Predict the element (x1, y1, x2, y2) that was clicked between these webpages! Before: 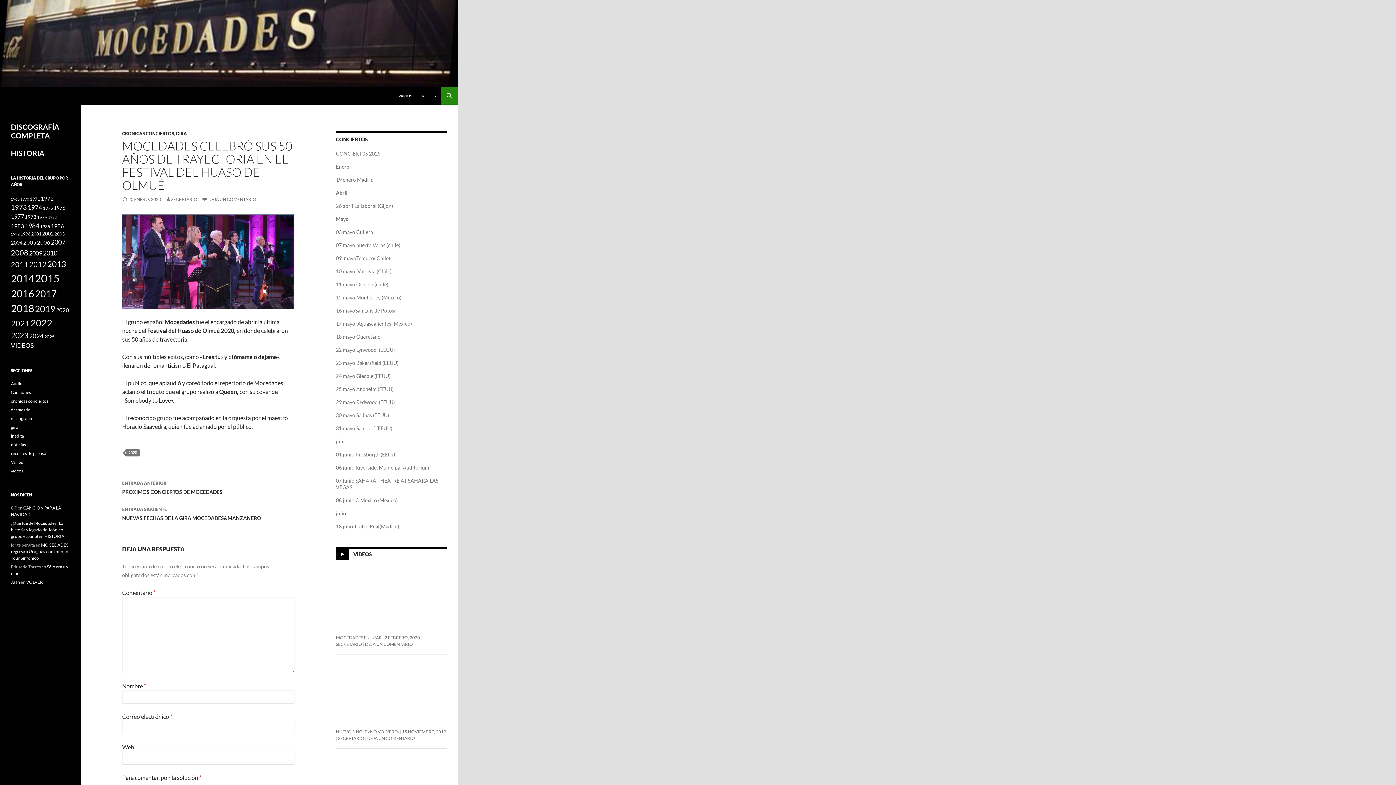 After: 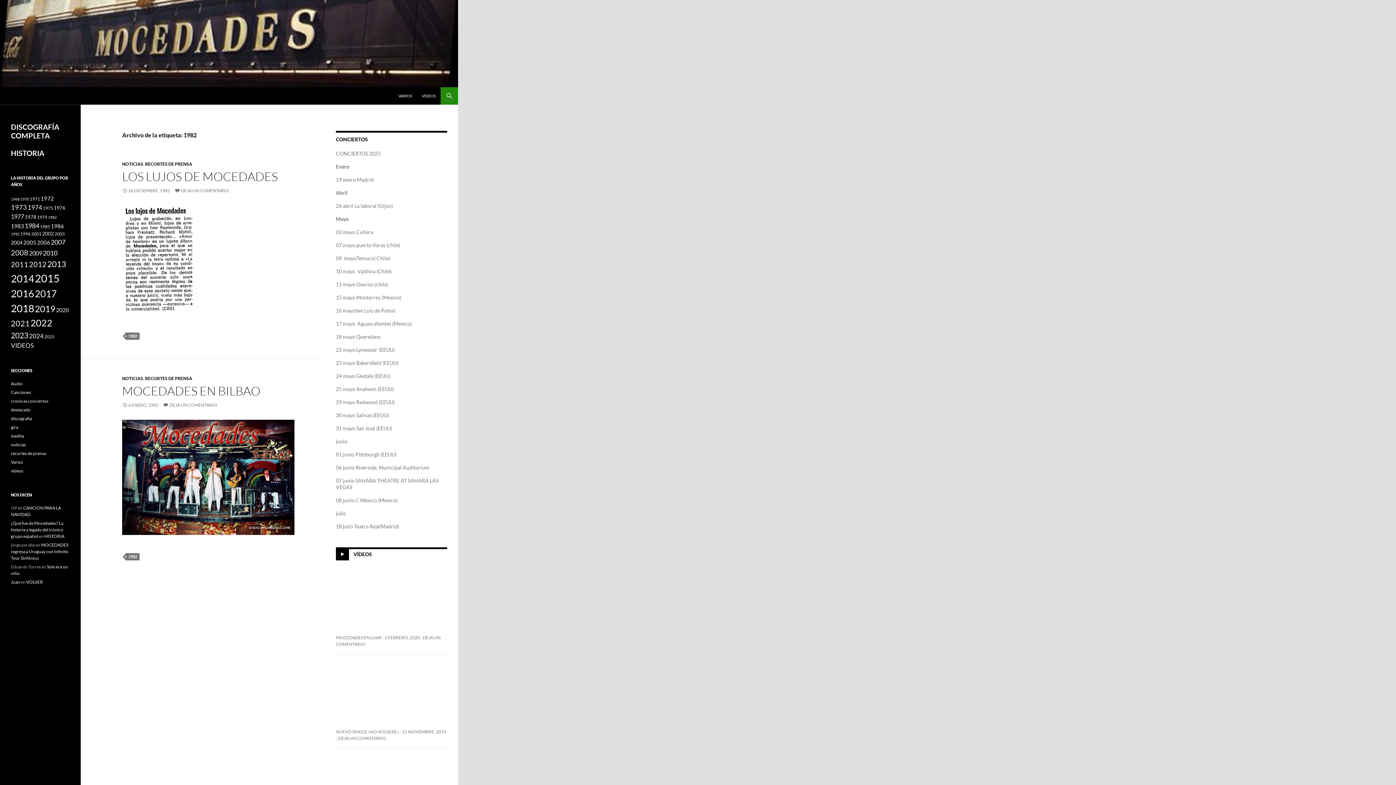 Action: bbox: (48, 214, 56, 219) label: 1982 (2 elementos)